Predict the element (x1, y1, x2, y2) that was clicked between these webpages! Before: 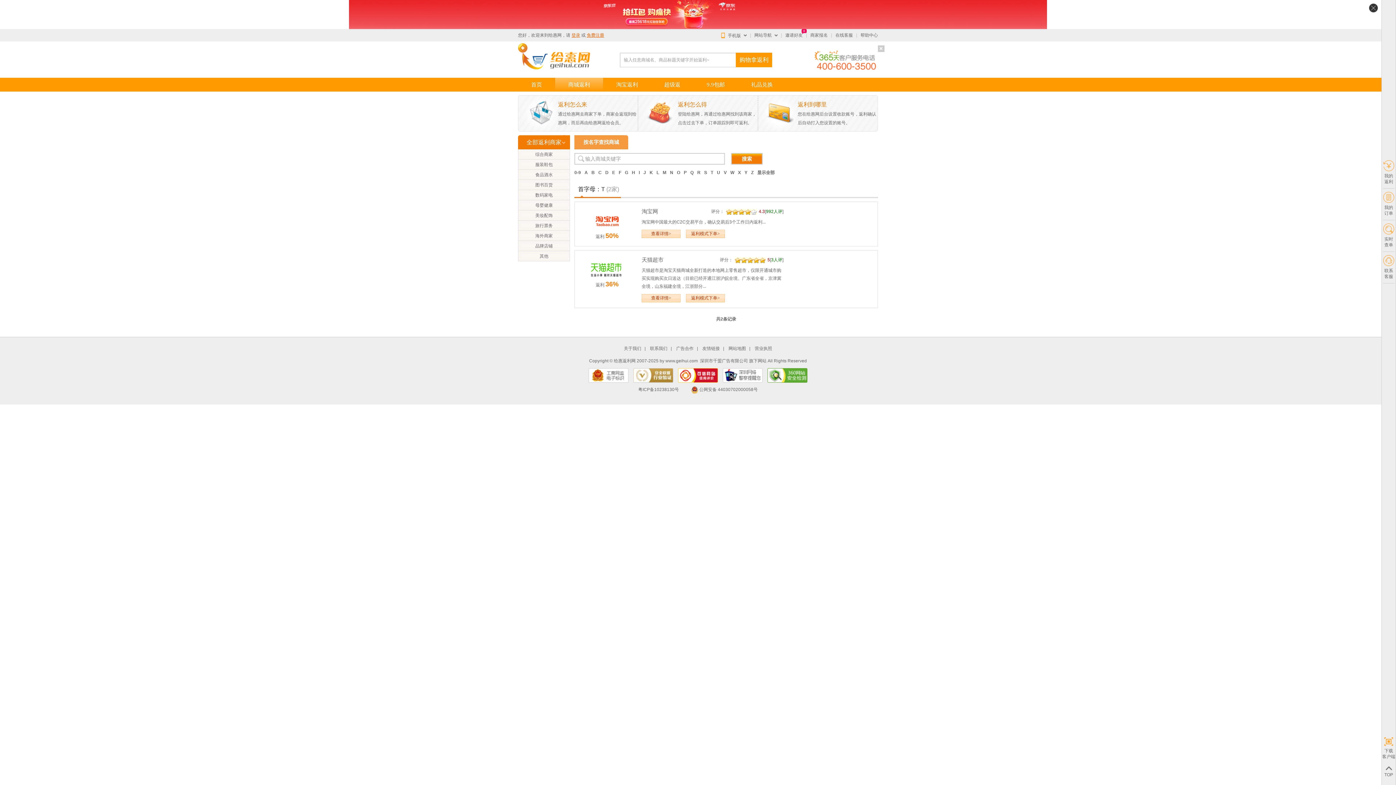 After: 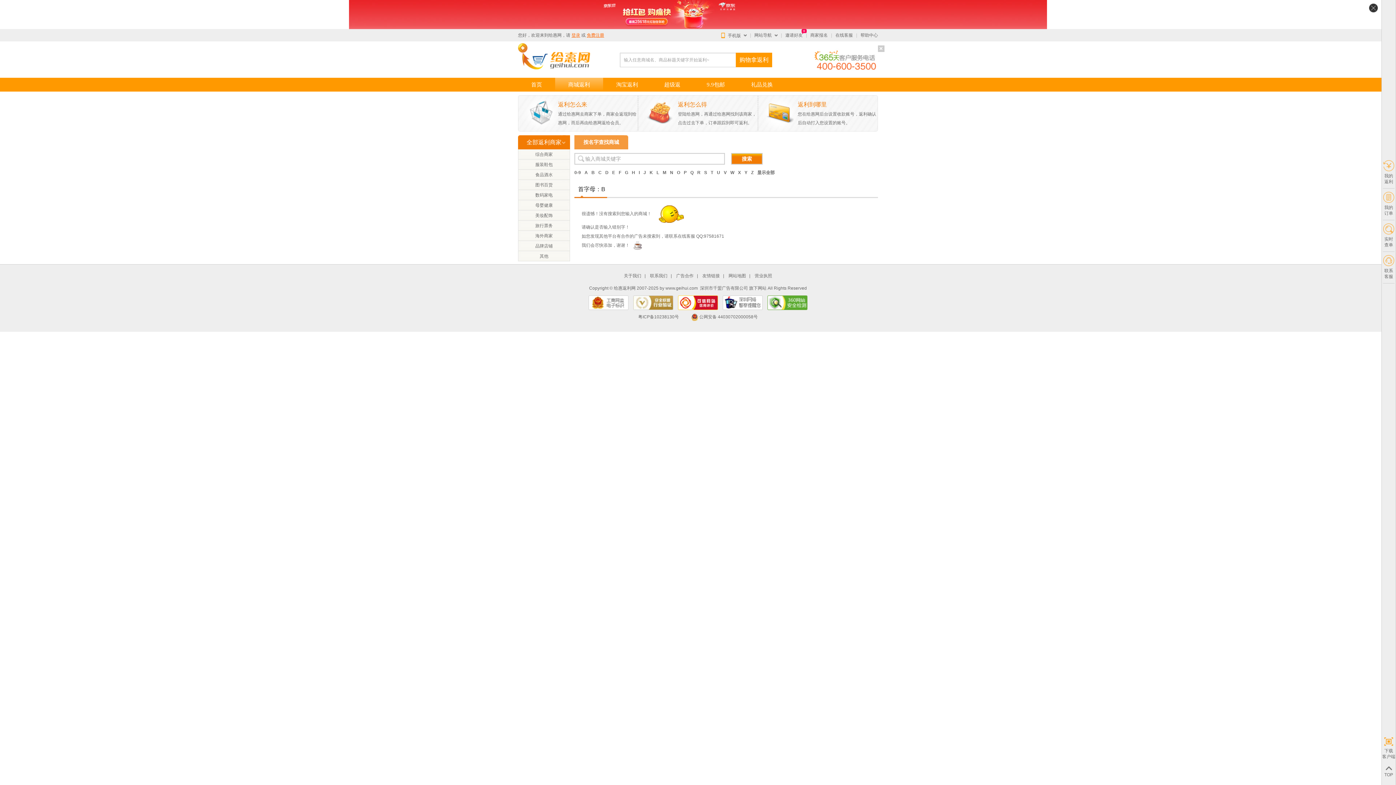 Action: label: B bbox: (591, 170, 594, 175)